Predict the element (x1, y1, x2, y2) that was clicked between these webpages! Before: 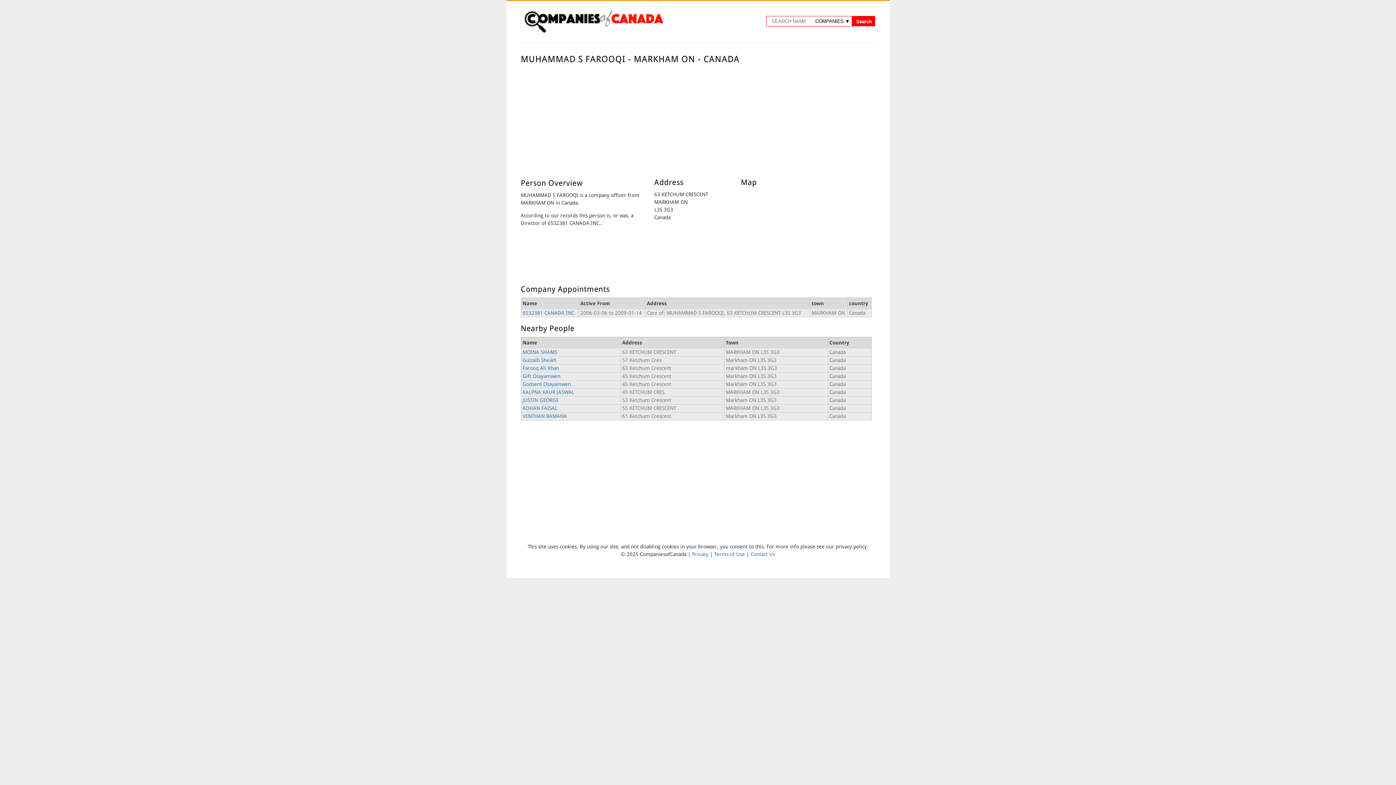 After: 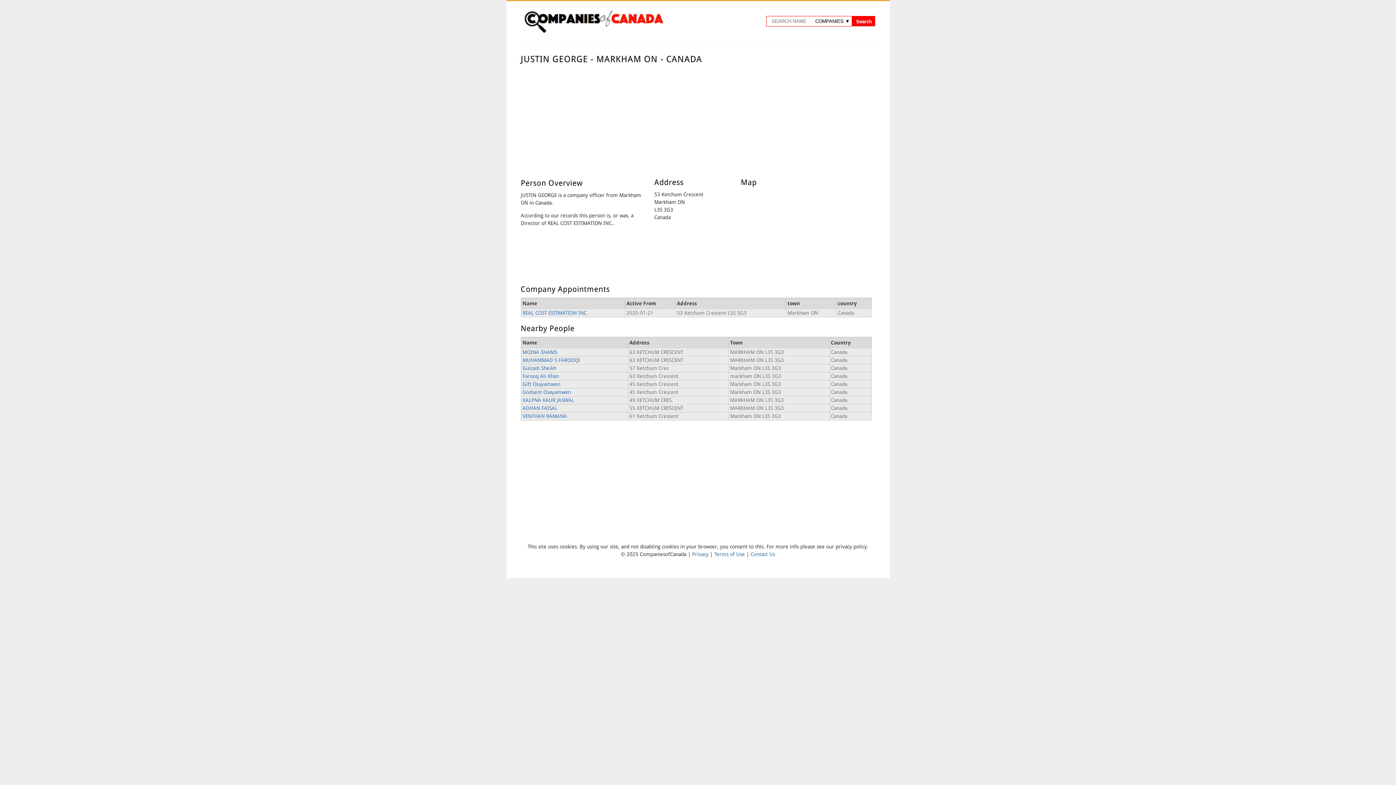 Action: bbox: (522, 397, 558, 403) label: JUSTIN GEORGE